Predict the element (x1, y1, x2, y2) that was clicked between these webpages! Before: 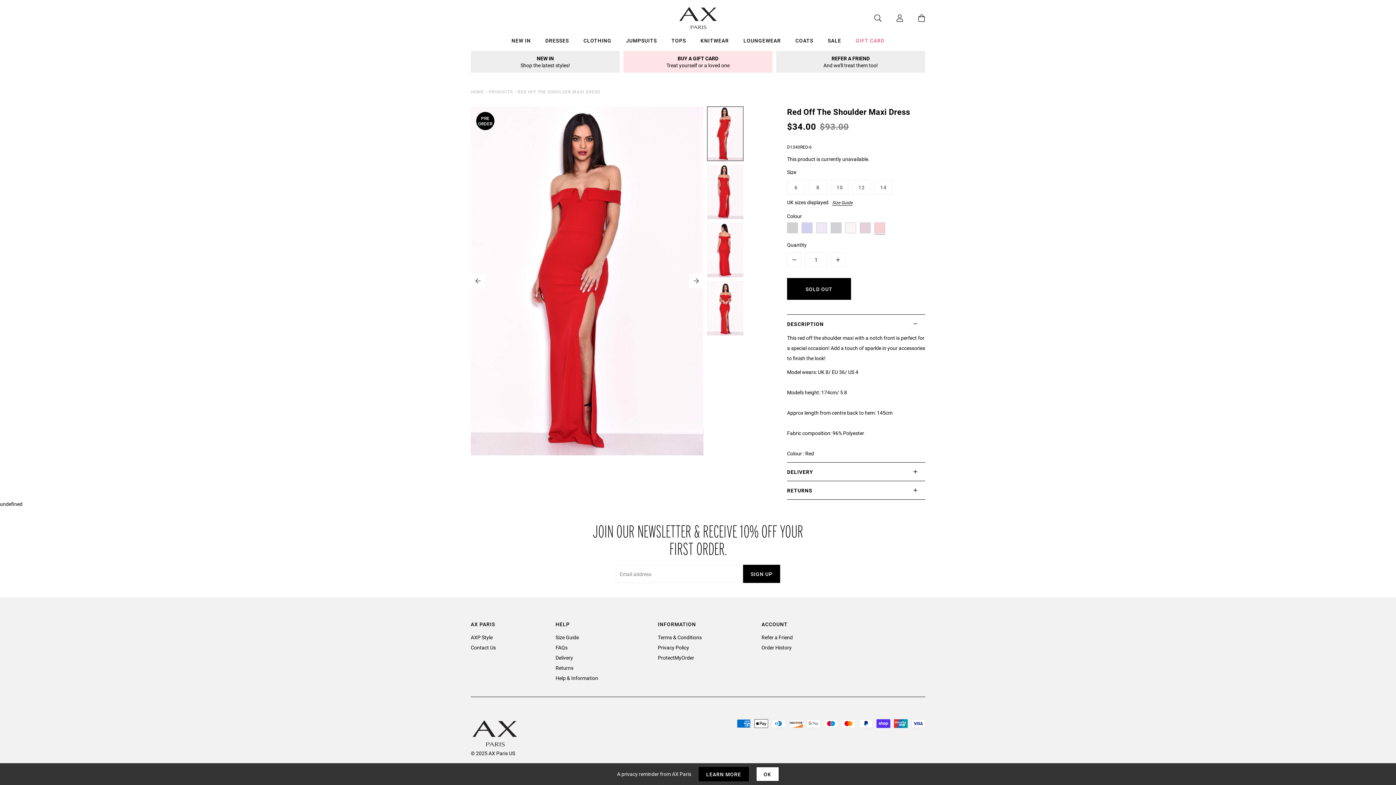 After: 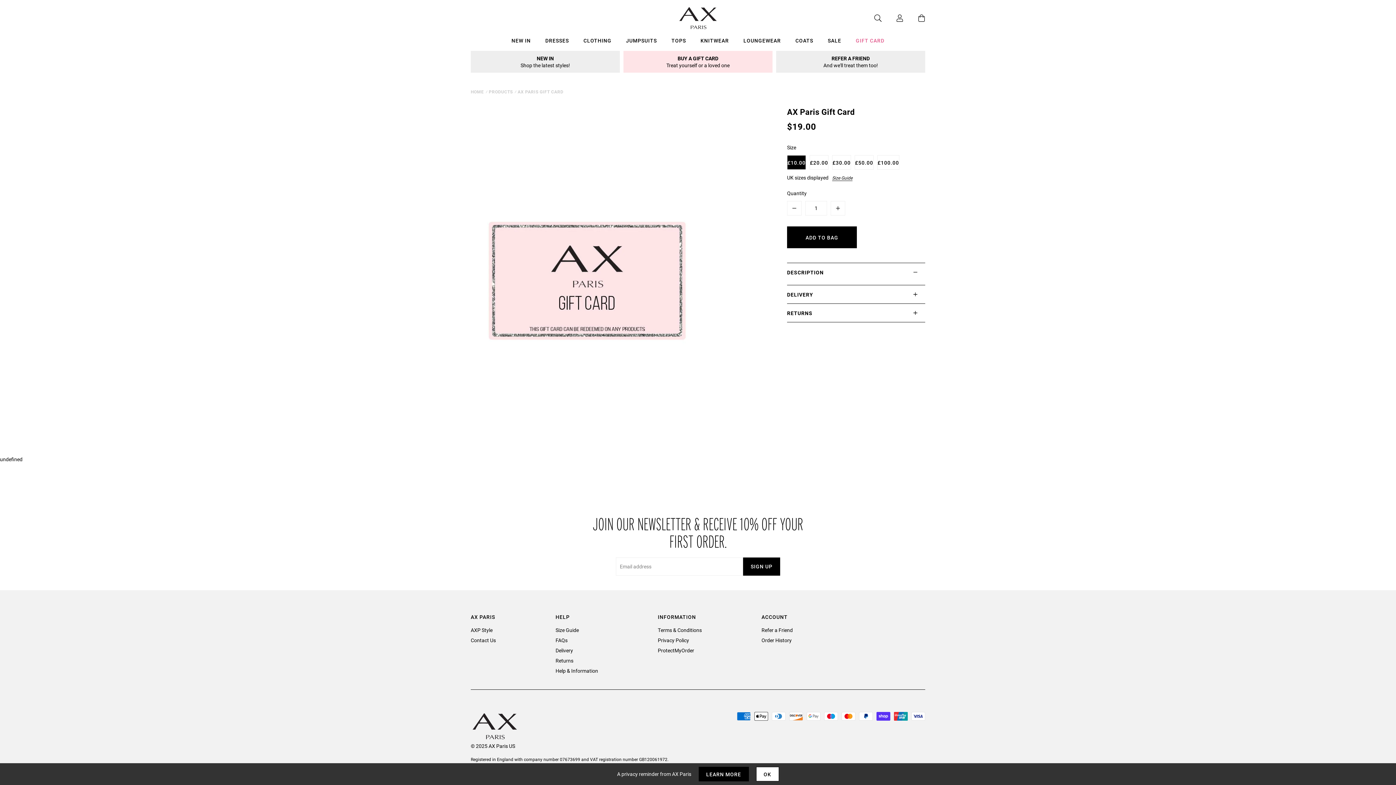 Action: label: BUY A GIFT CARDTreat yourself or a loved one bbox: (623, 50, 772, 72)